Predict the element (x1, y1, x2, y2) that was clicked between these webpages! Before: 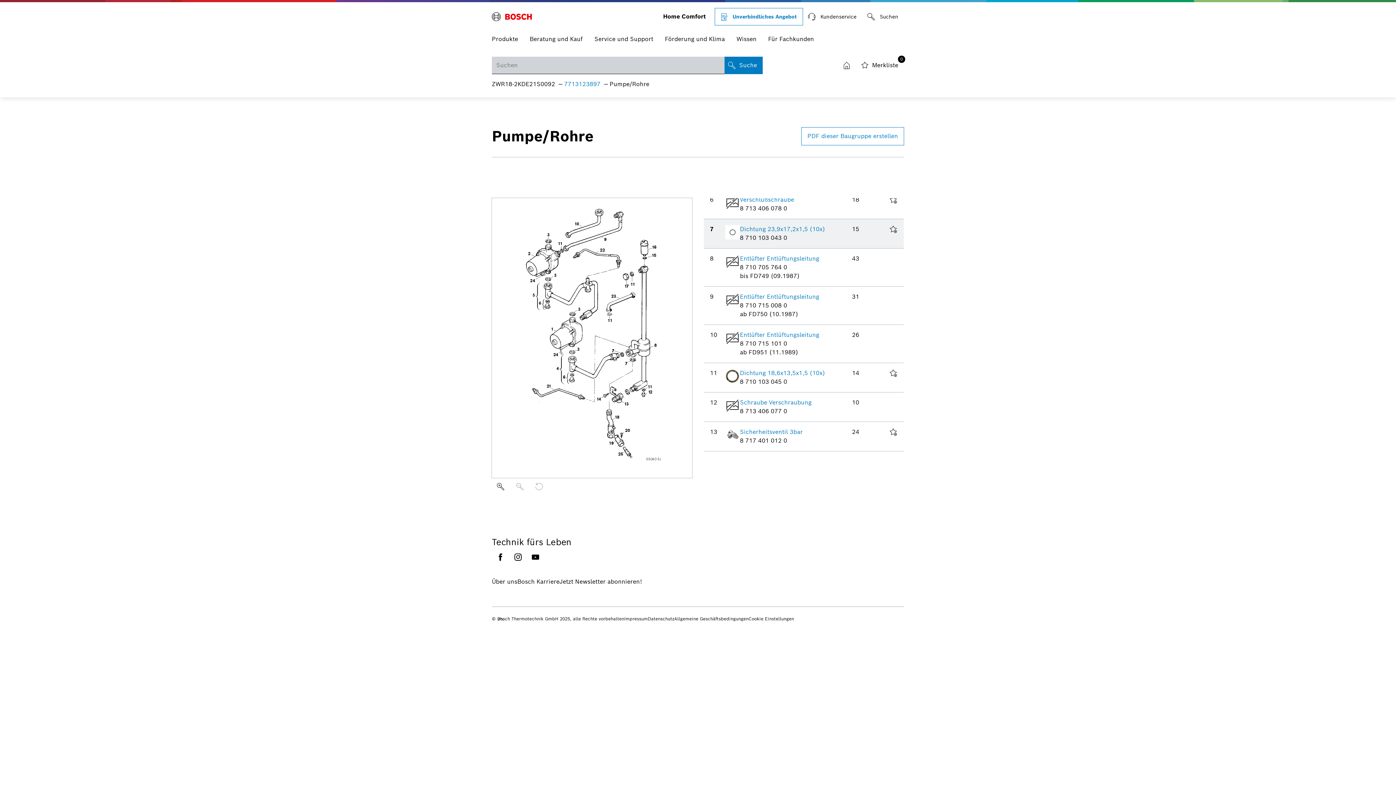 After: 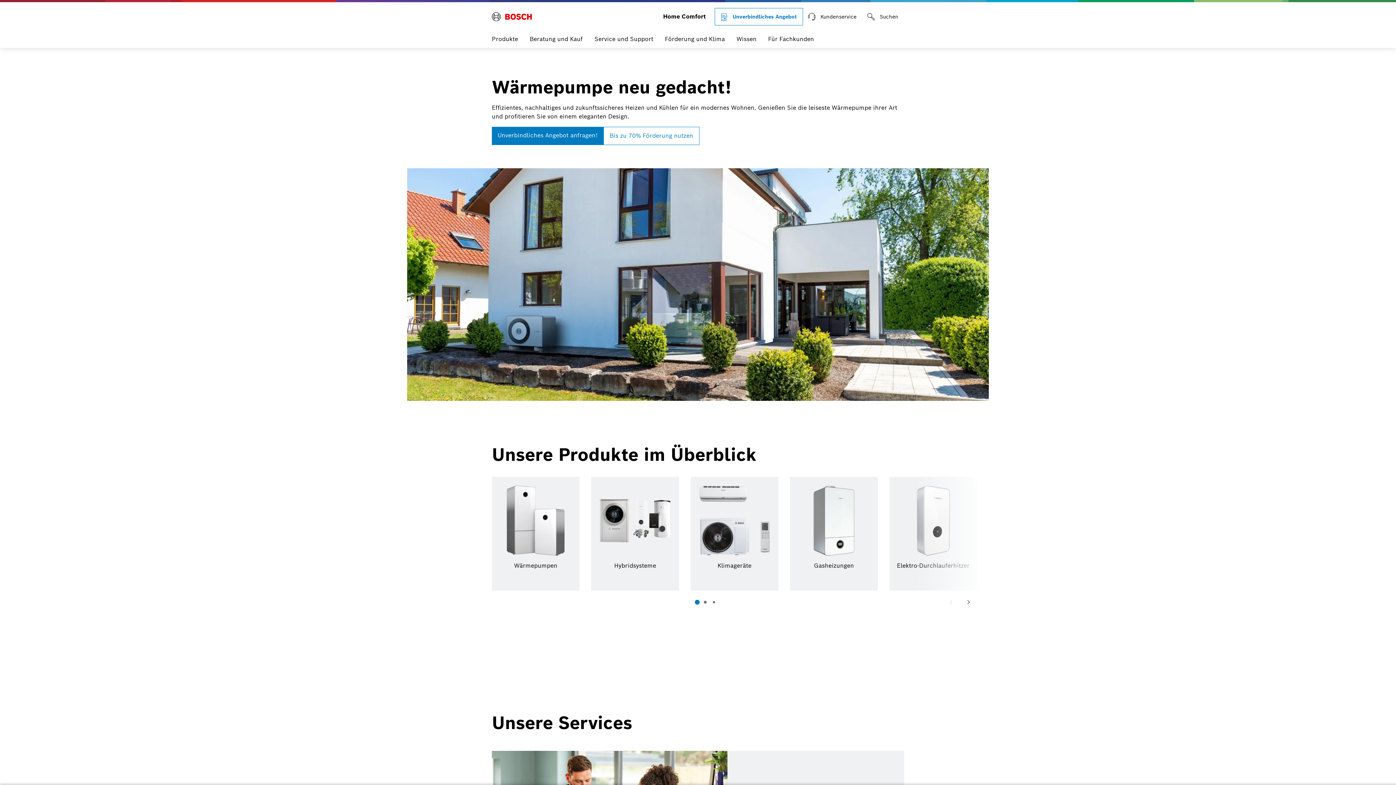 Action: bbox: (492, 8, 532, 25) label: Bosch Home Comfort